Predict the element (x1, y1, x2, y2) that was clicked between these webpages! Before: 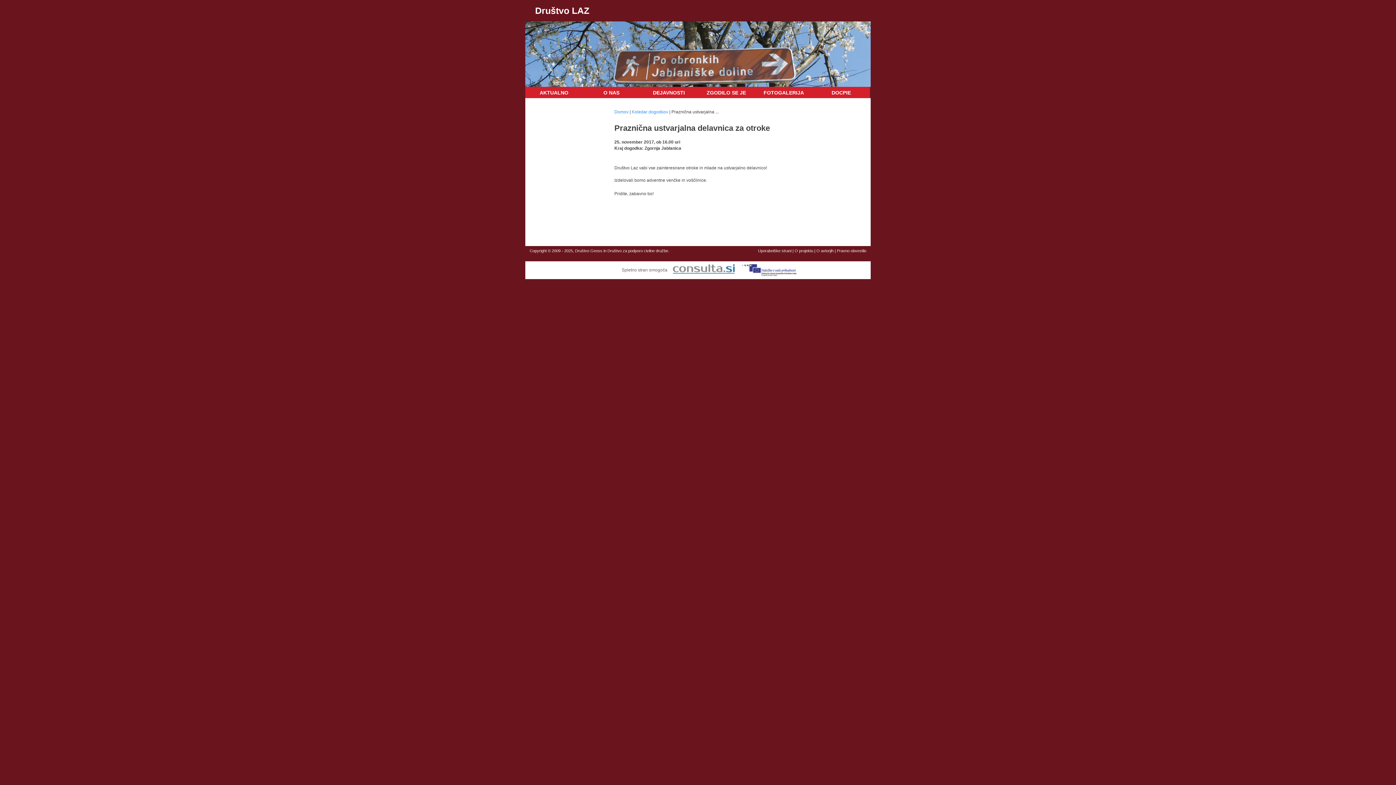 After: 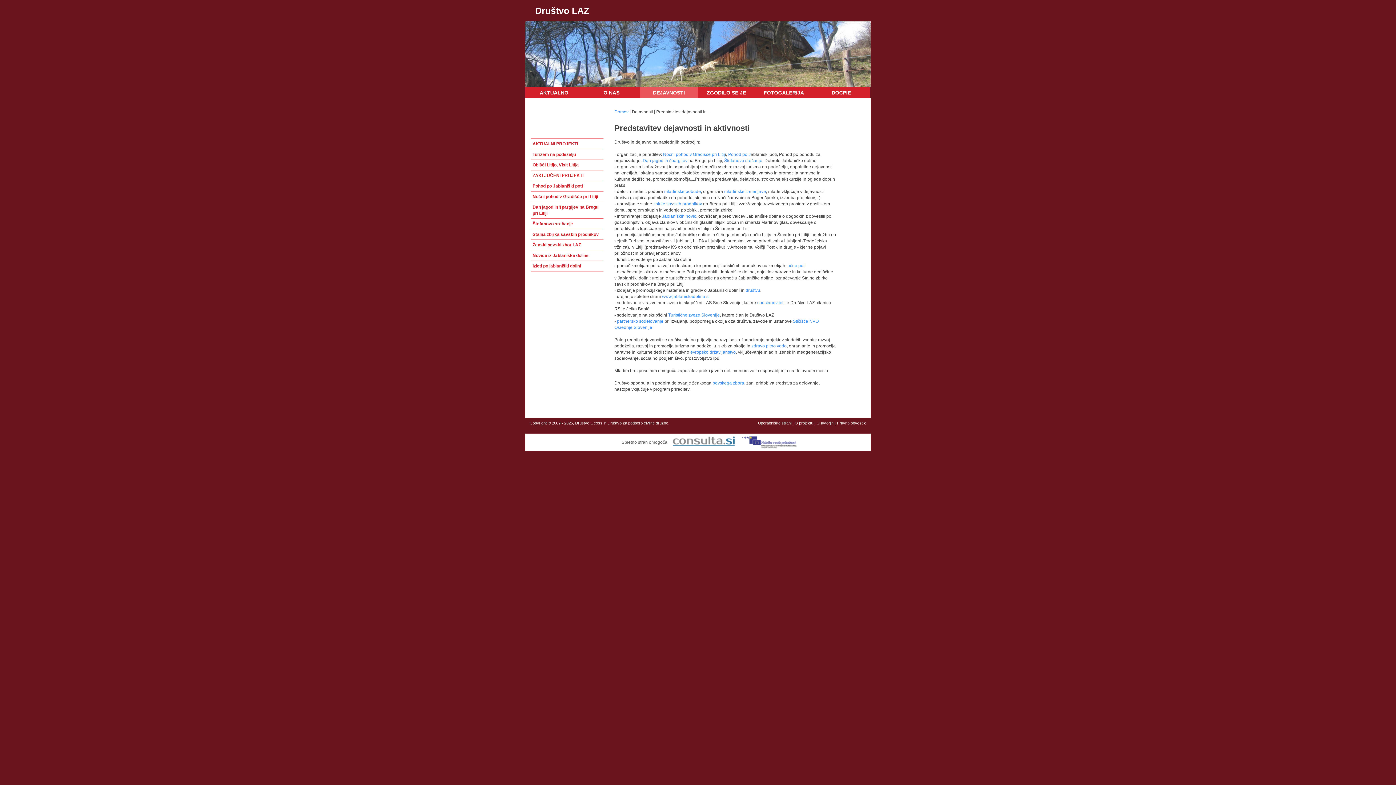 Action: bbox: (640, 86, 697, 98) label: DEJAVNOSTI